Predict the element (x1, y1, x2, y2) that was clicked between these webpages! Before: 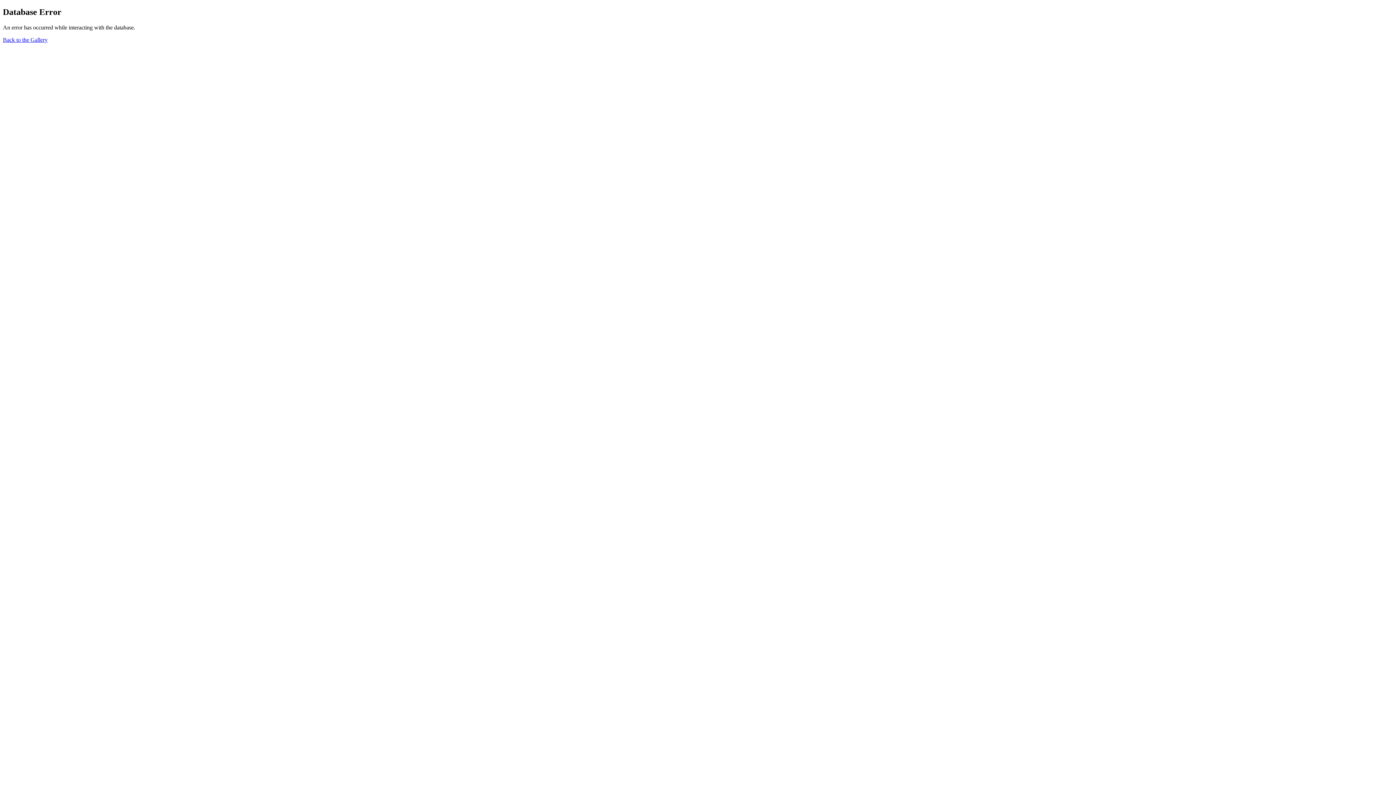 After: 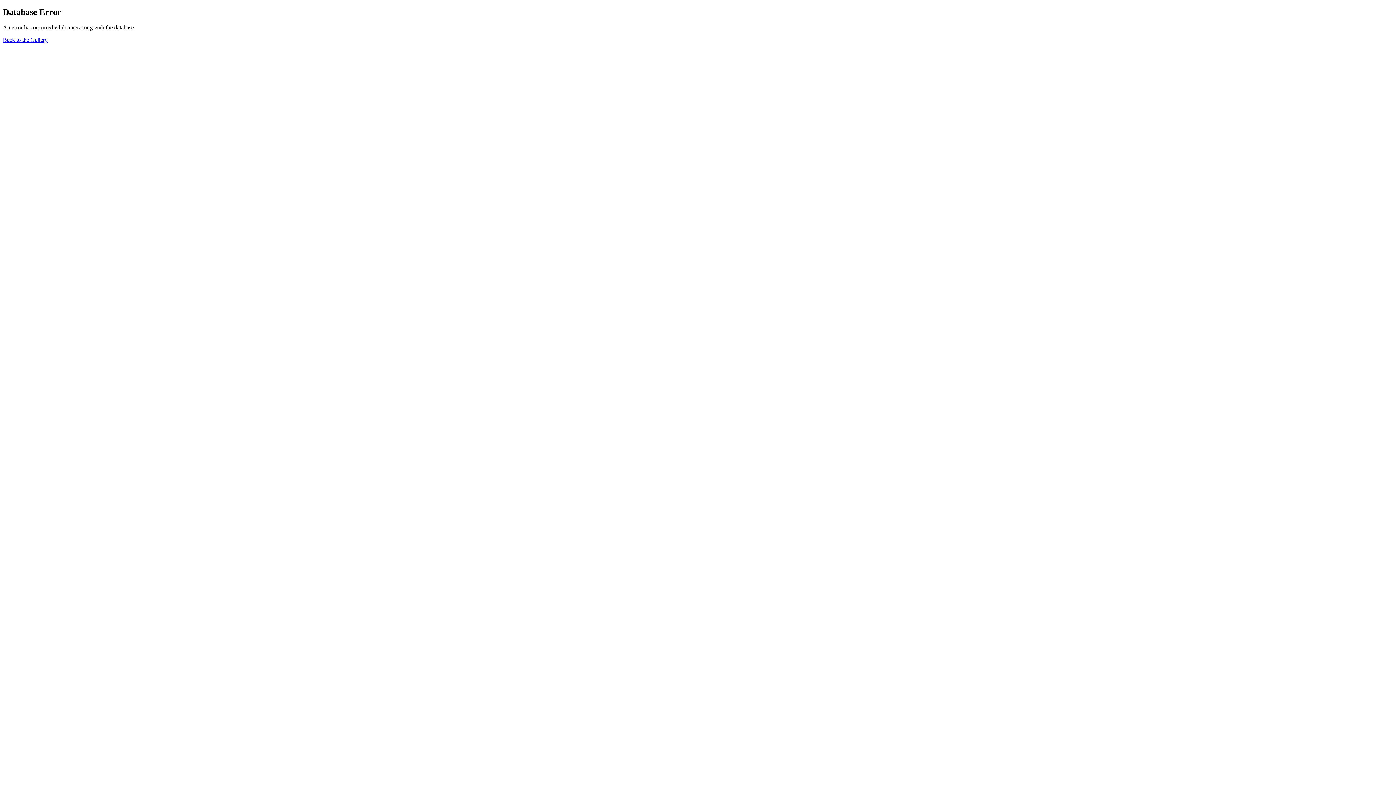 Action: bbox: (2, 36, 47, 42) label: Back to the Gallery